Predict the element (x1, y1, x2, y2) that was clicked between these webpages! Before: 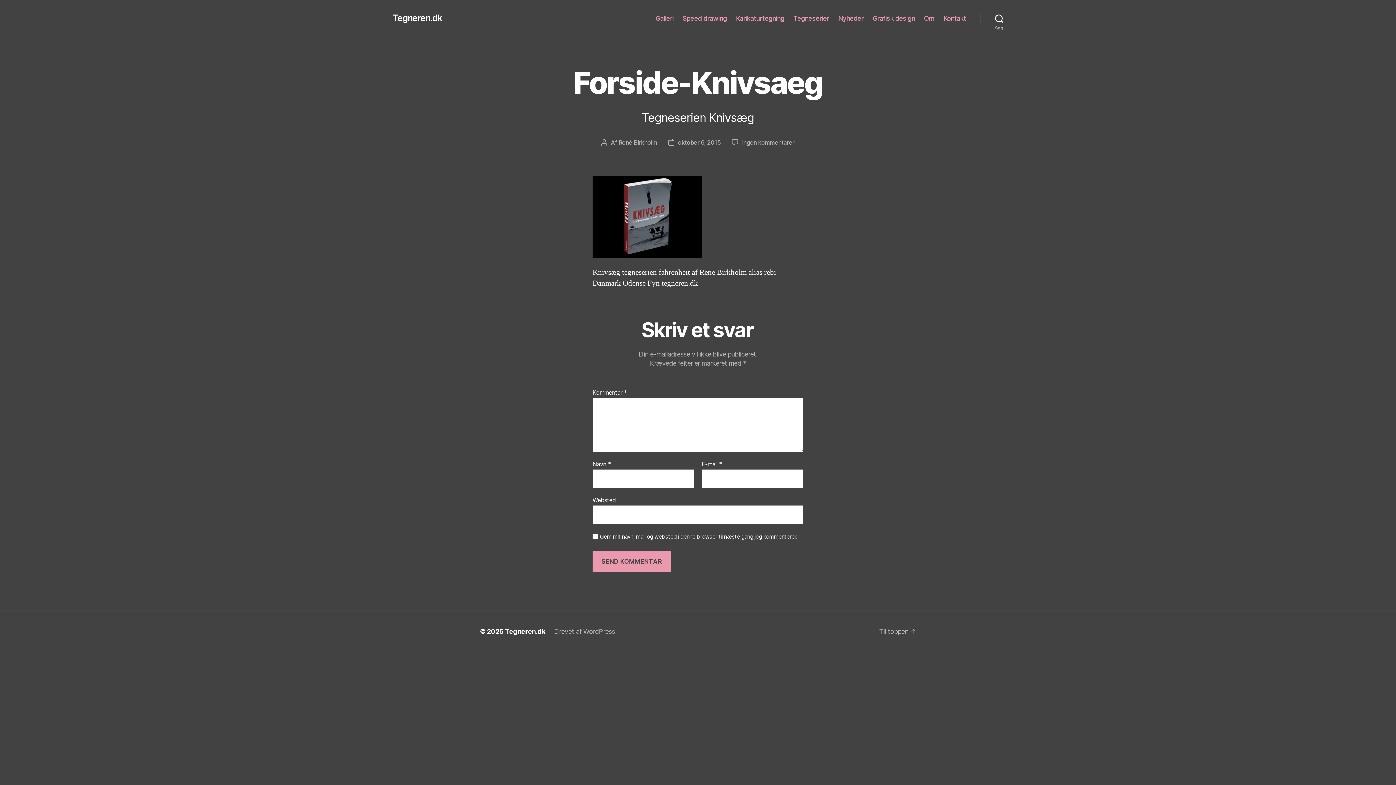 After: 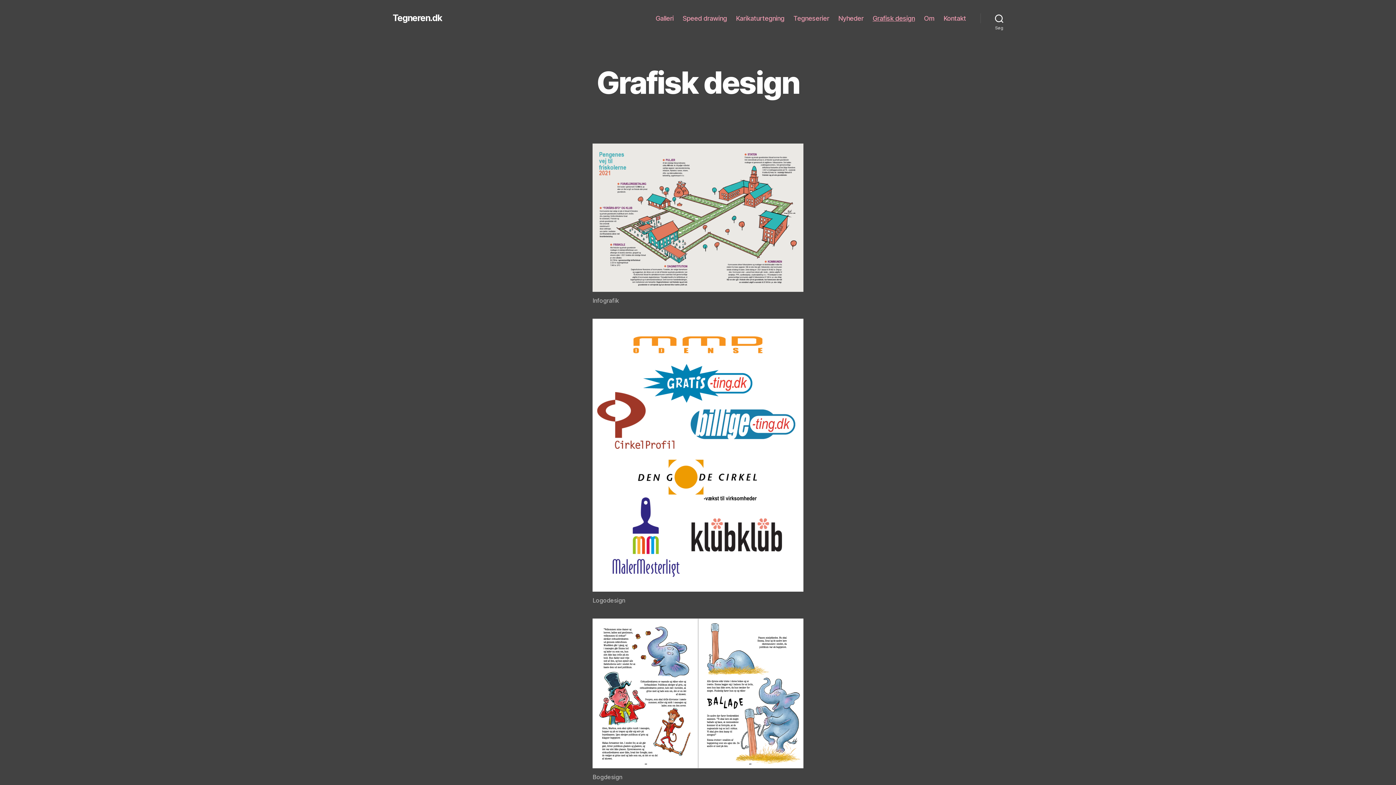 Action: bbox: (872, 14, 915, 22) label: Grafisk design